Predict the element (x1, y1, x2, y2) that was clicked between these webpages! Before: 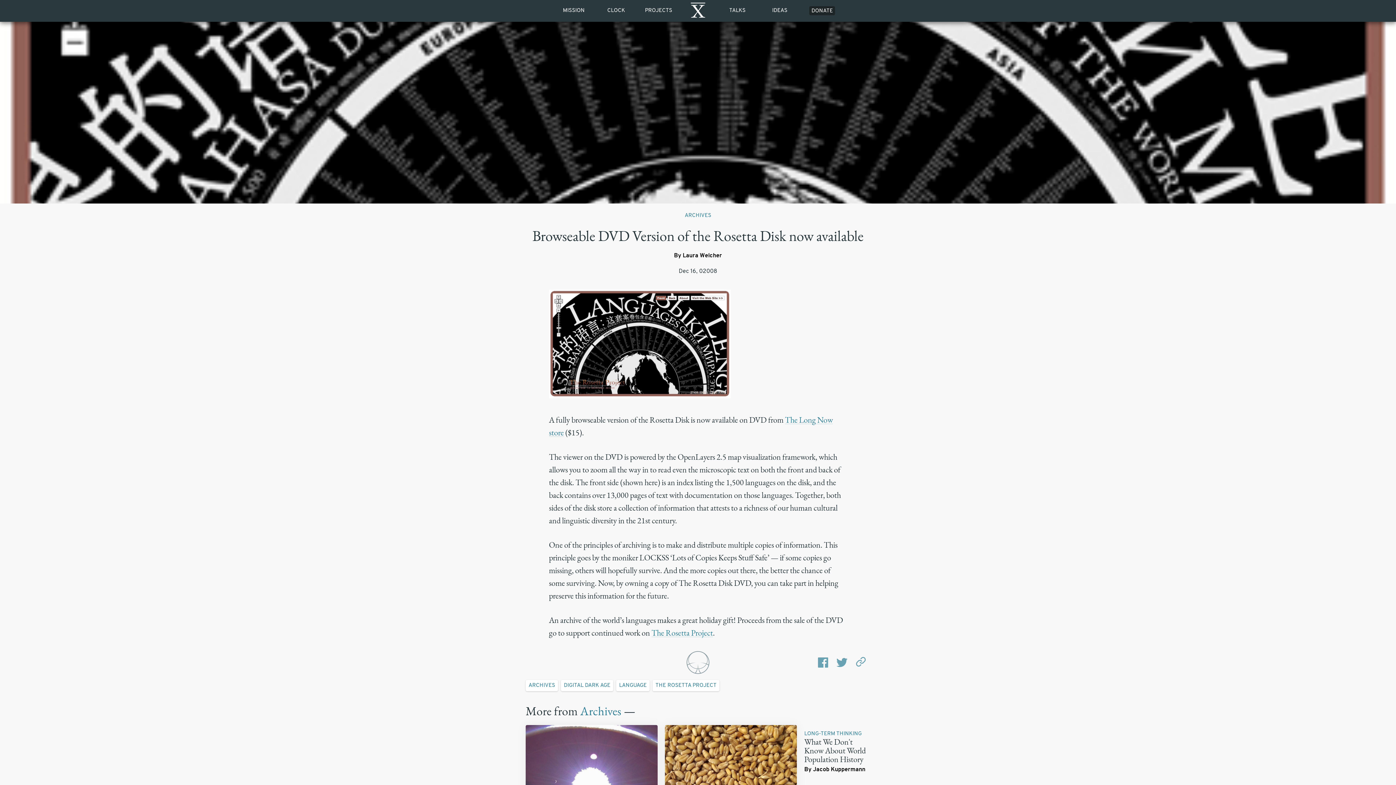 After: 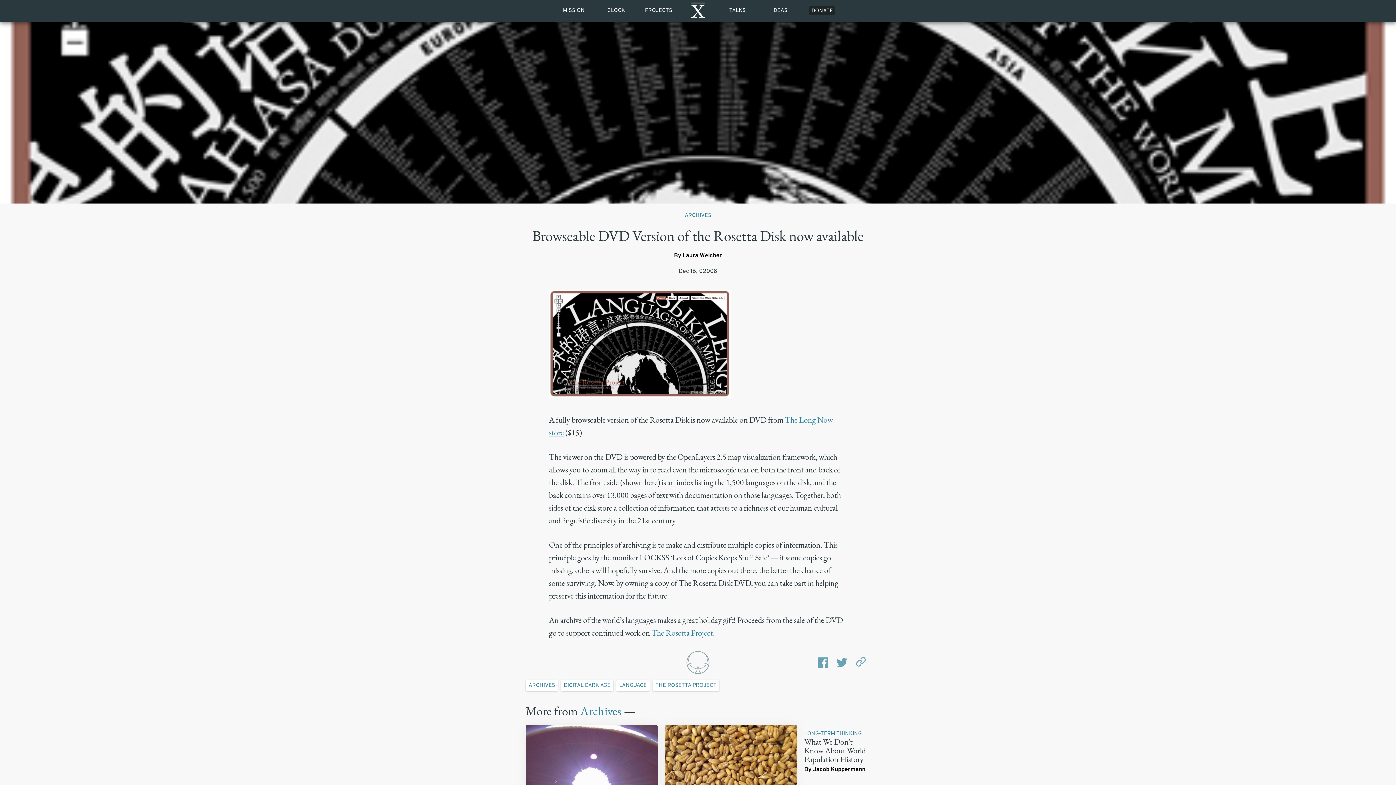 Action: bbox: (832, 653, 851, 672)